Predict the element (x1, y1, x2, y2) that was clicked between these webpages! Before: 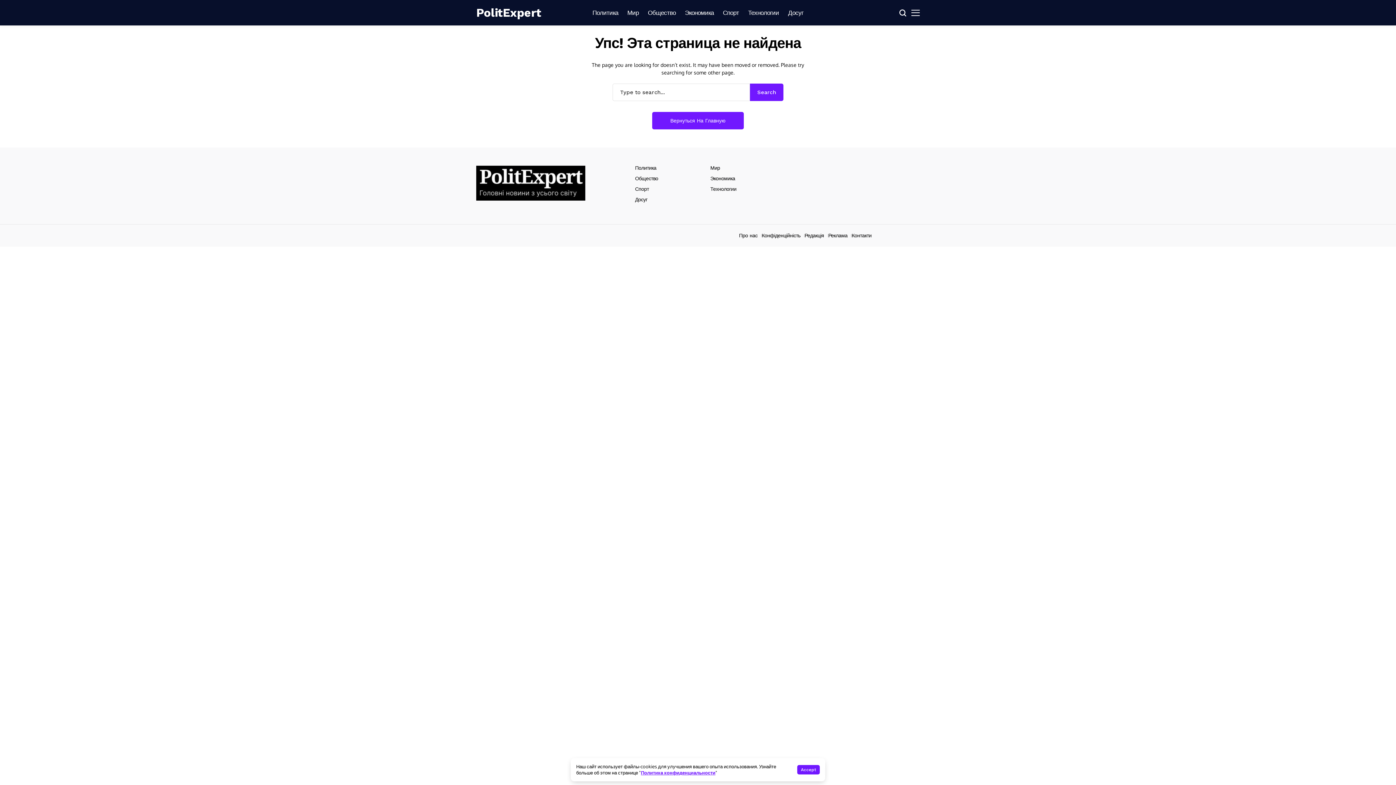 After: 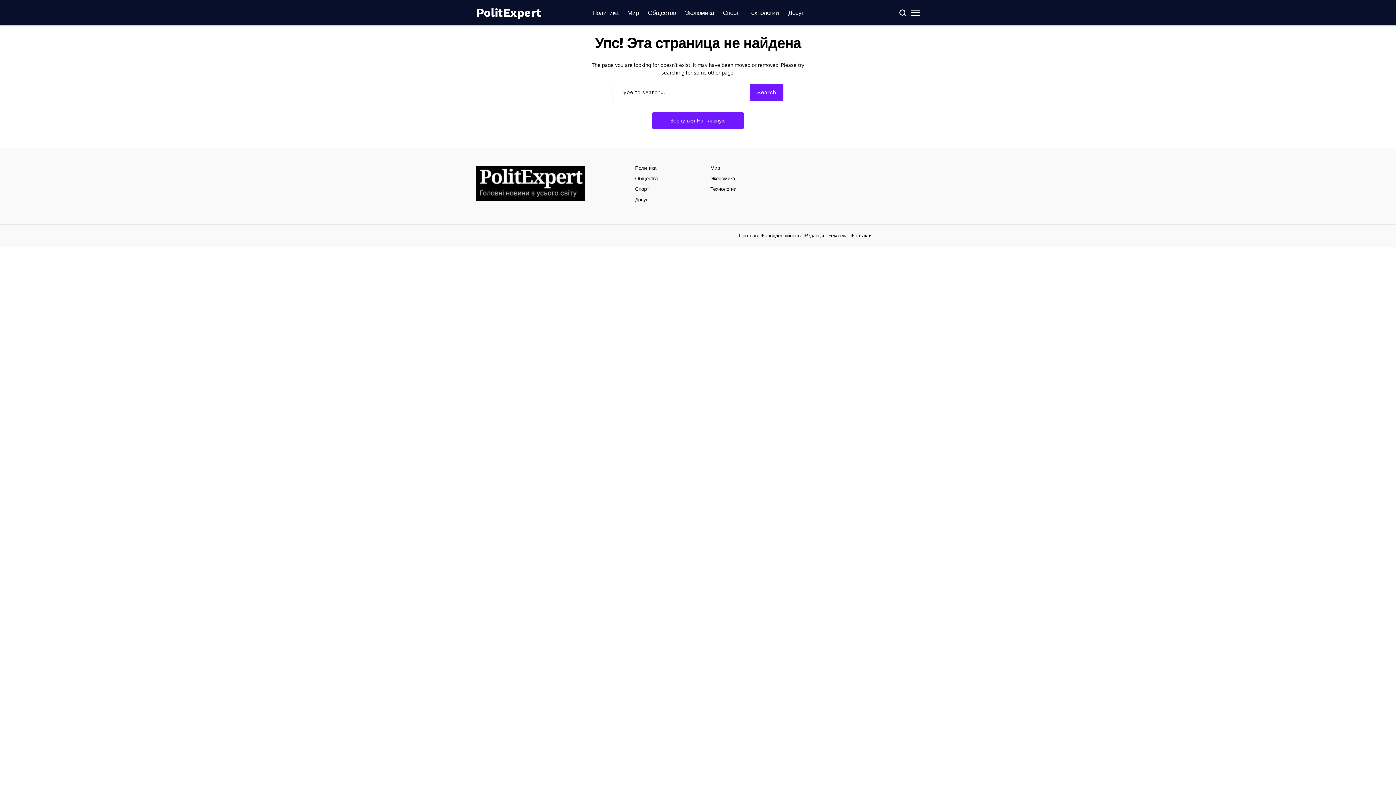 Action: bbox: (797, 765, 820, 774) label: Accept